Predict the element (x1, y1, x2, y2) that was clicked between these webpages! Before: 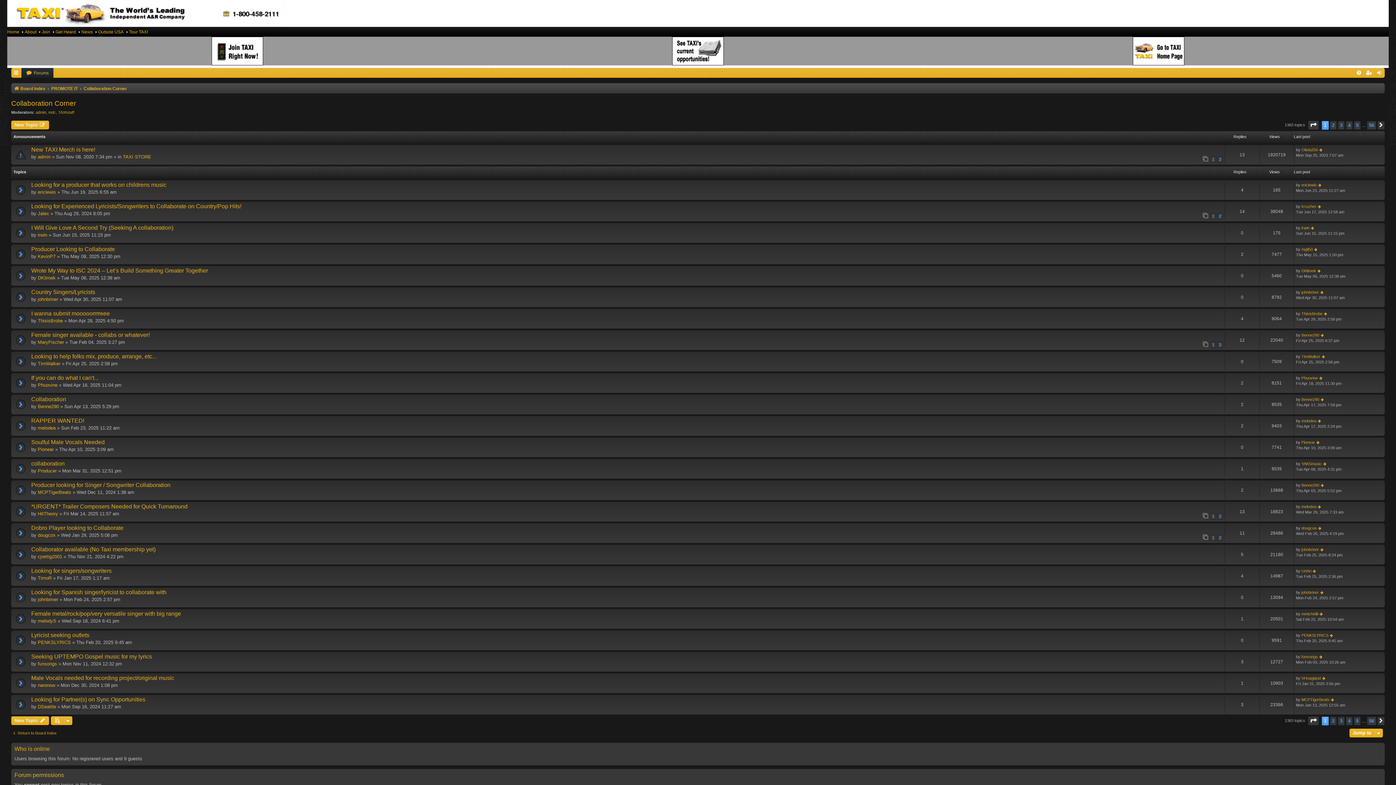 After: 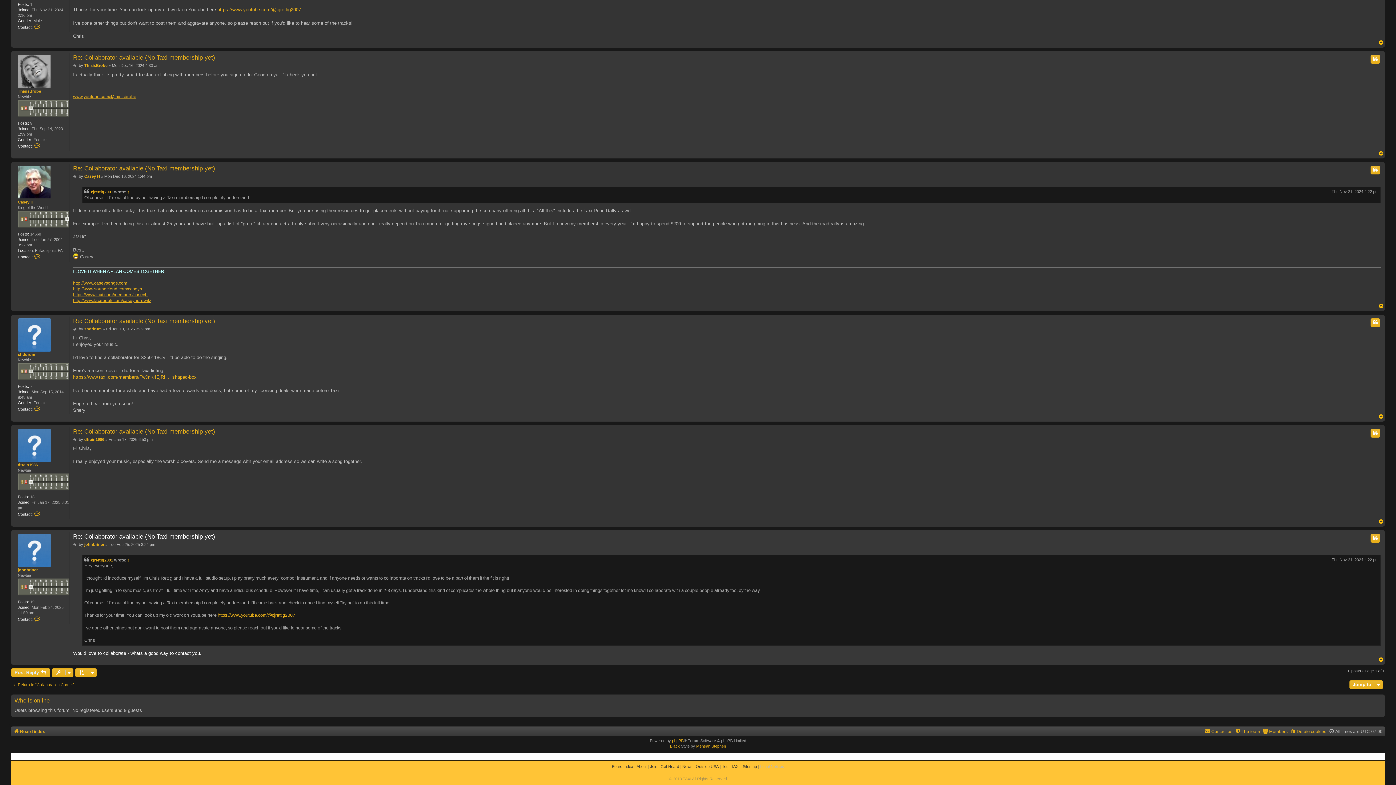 Action: bbox: (1320, 547, 1325, 552)